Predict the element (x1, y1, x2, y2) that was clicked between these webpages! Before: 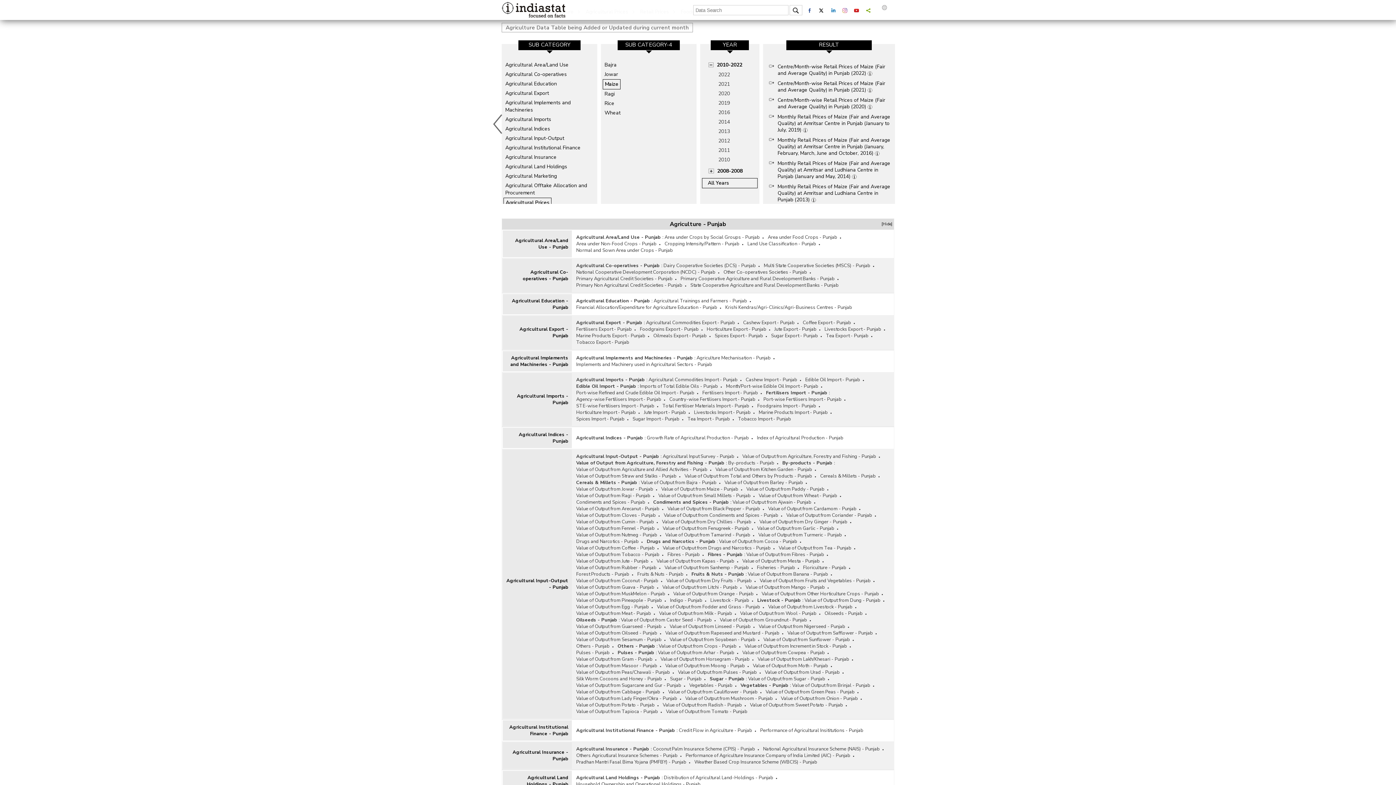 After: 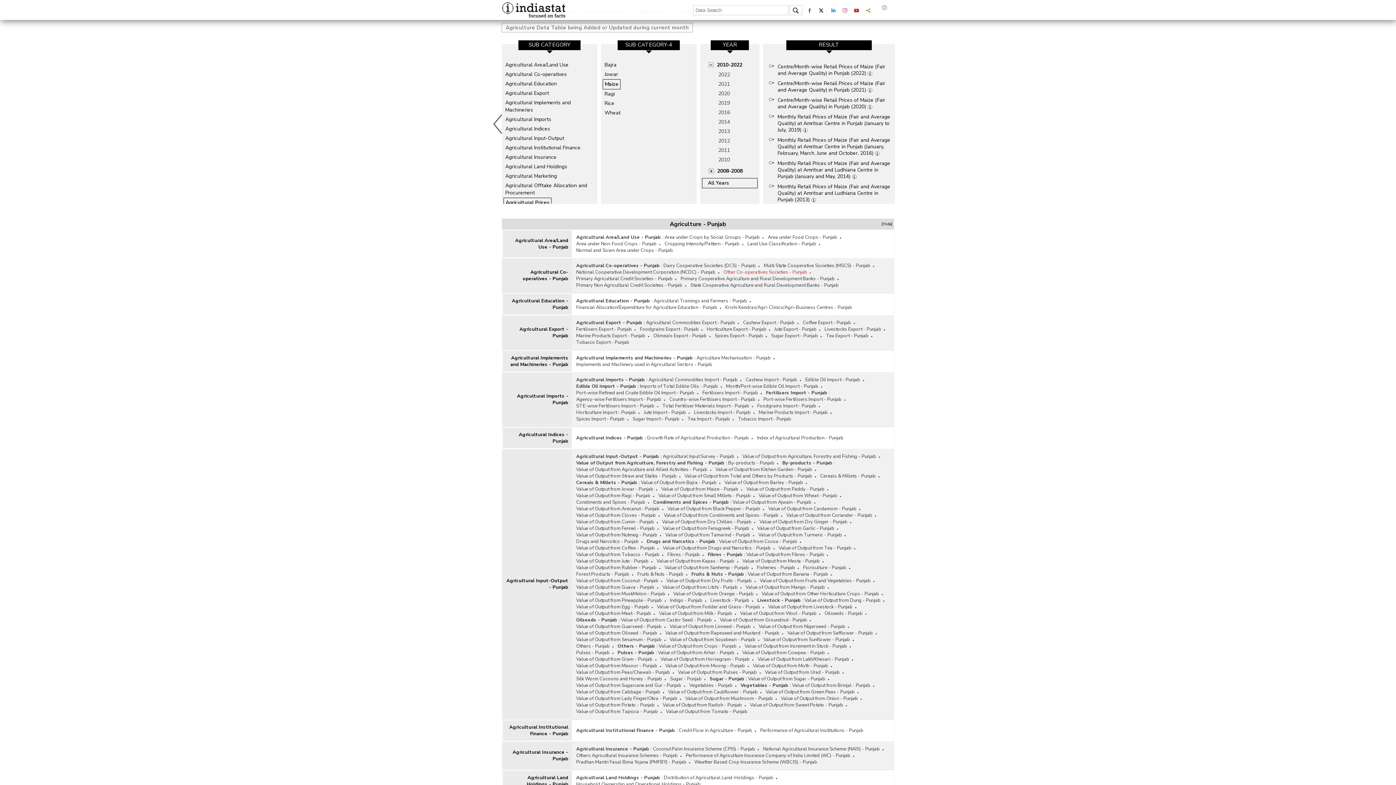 Action: bbox: (723, 269, 814, 275) label: Other Co-operatives Societies - Punjab